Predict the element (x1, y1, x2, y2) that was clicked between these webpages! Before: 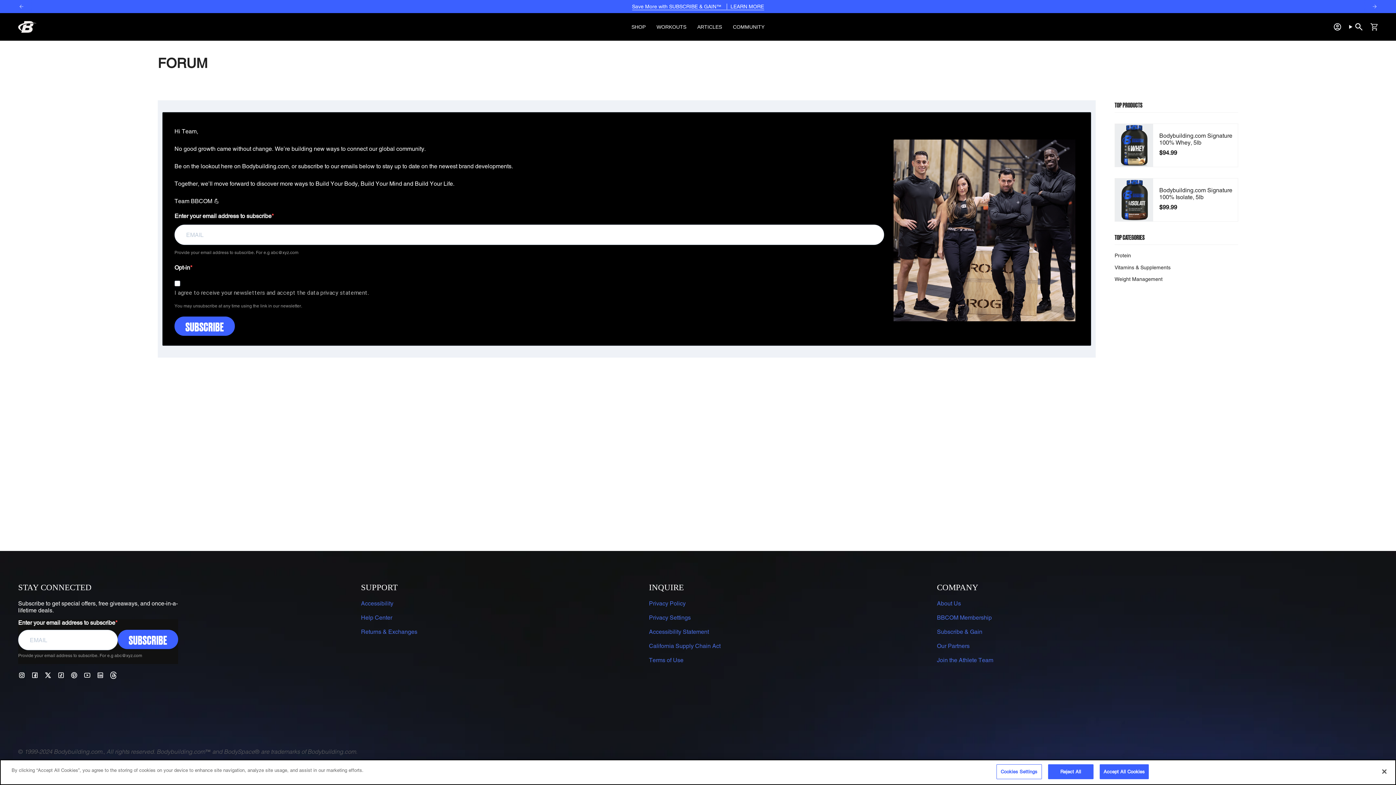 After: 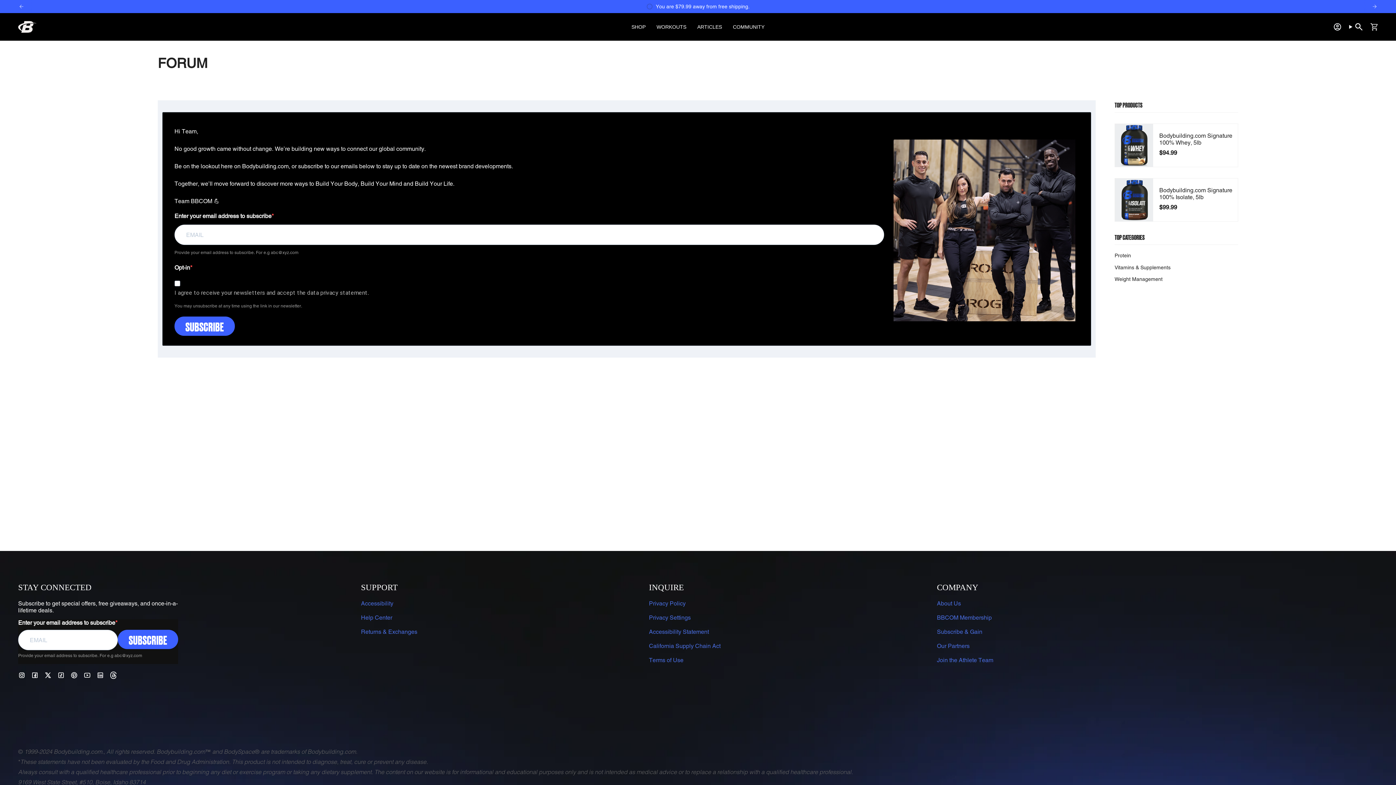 Action: bbox: (1376, 764, 1392, 780) label: Close